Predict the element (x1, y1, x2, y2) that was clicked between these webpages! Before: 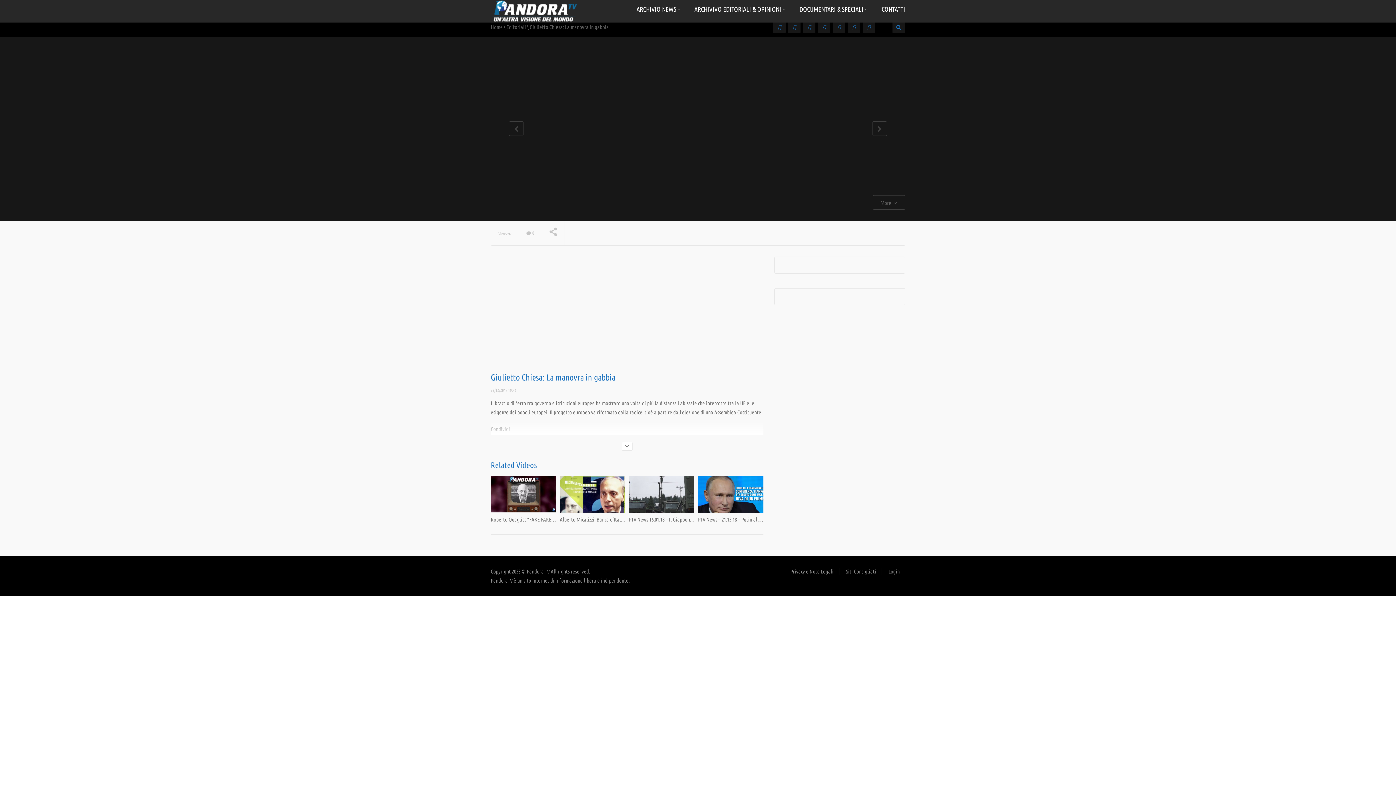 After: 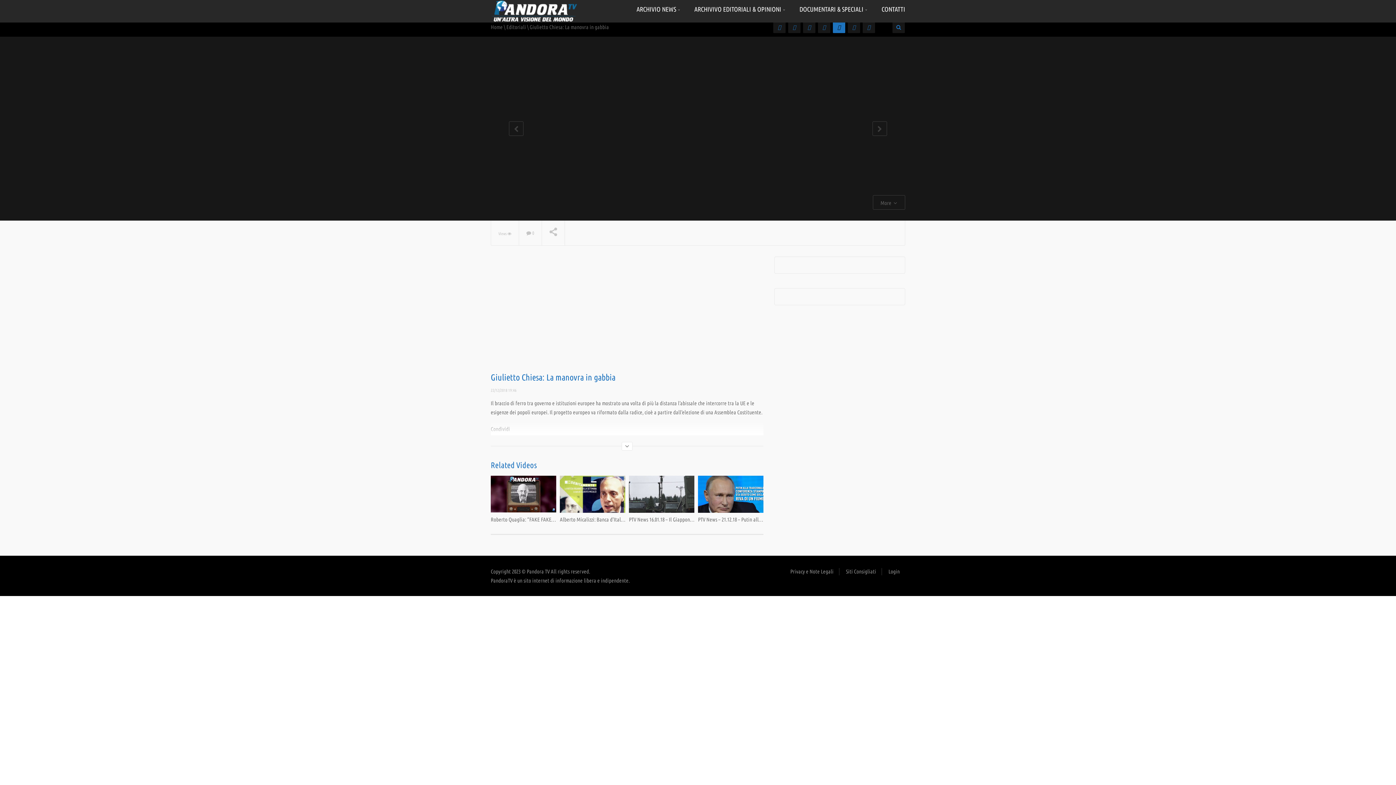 Action: bbox: (833, 21, 845, 33)